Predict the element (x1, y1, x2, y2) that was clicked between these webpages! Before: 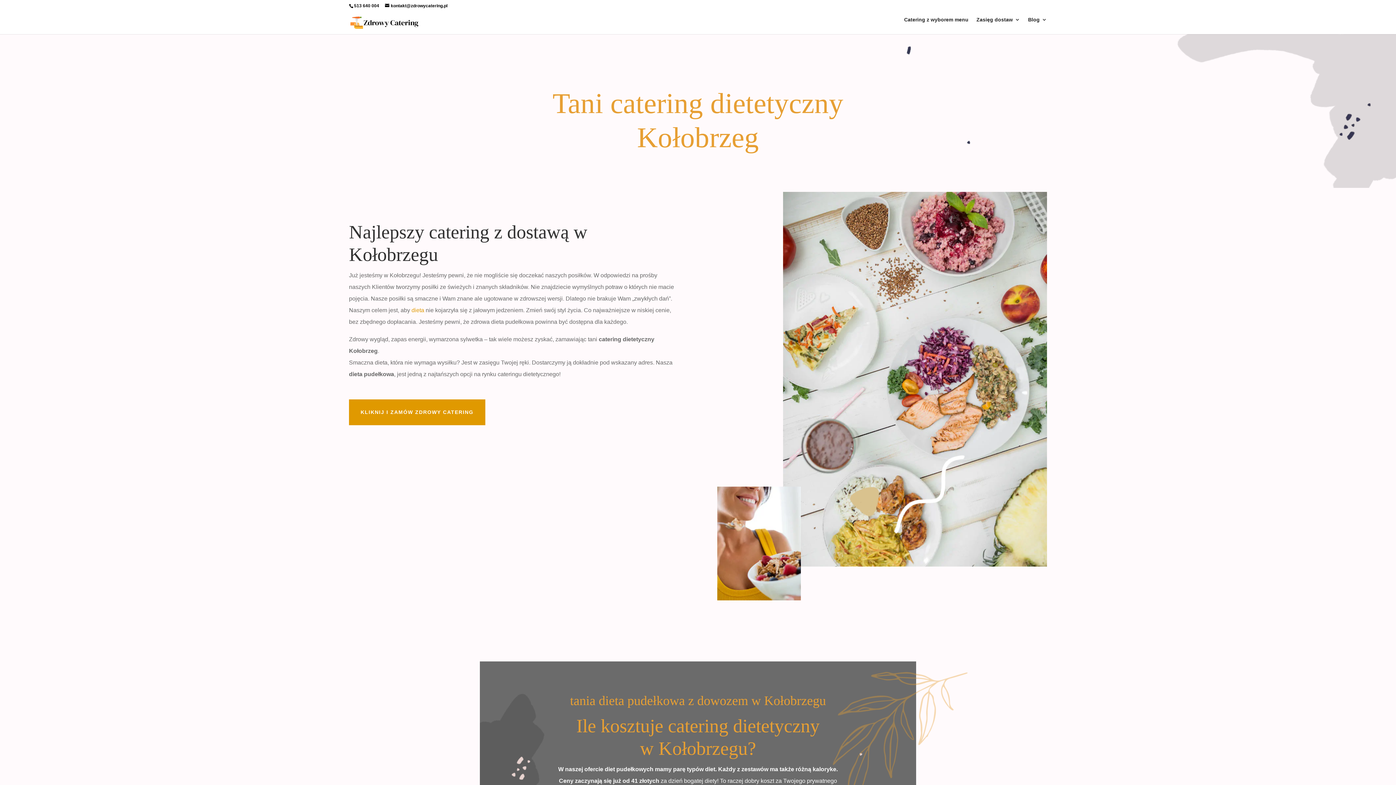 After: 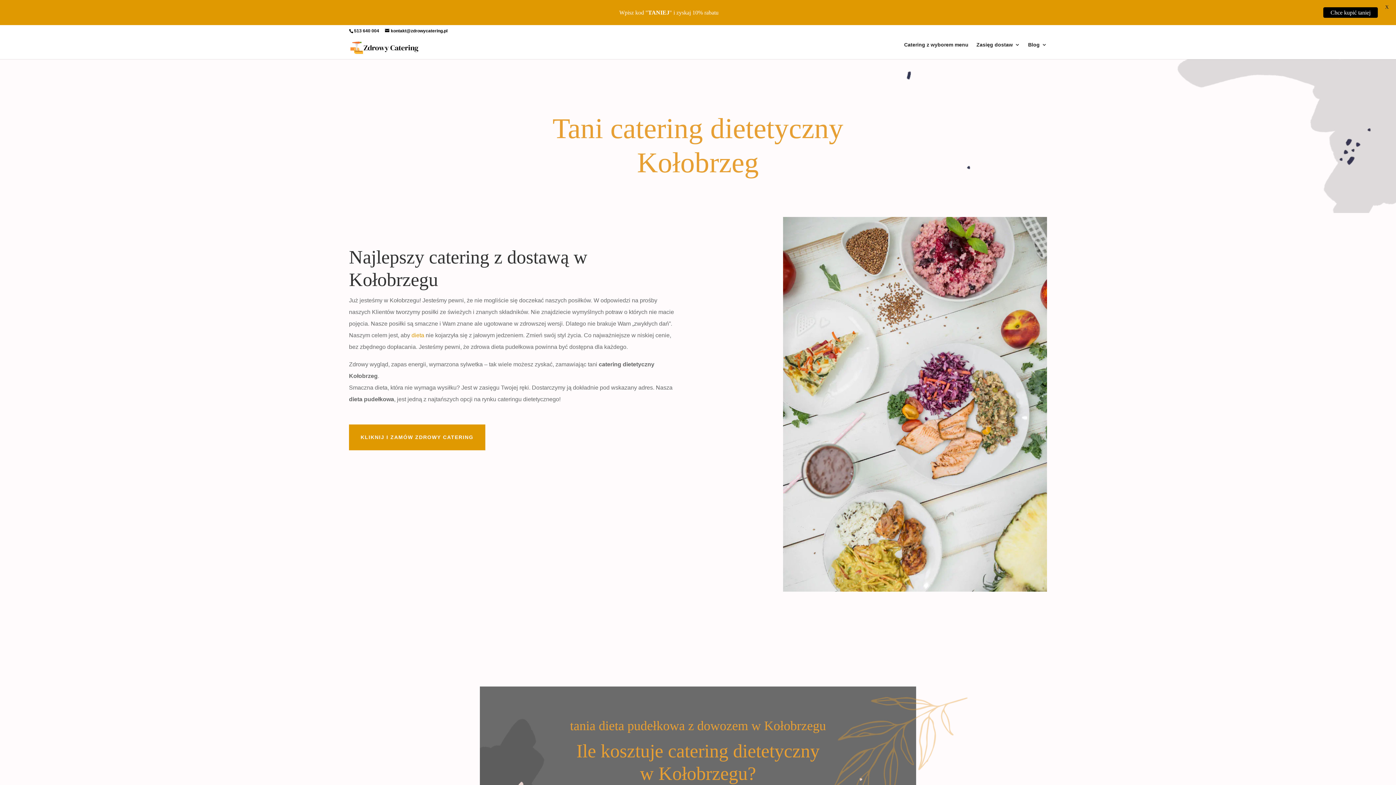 Action: label: Blog bbox: (1028, 17, 1047, 34)